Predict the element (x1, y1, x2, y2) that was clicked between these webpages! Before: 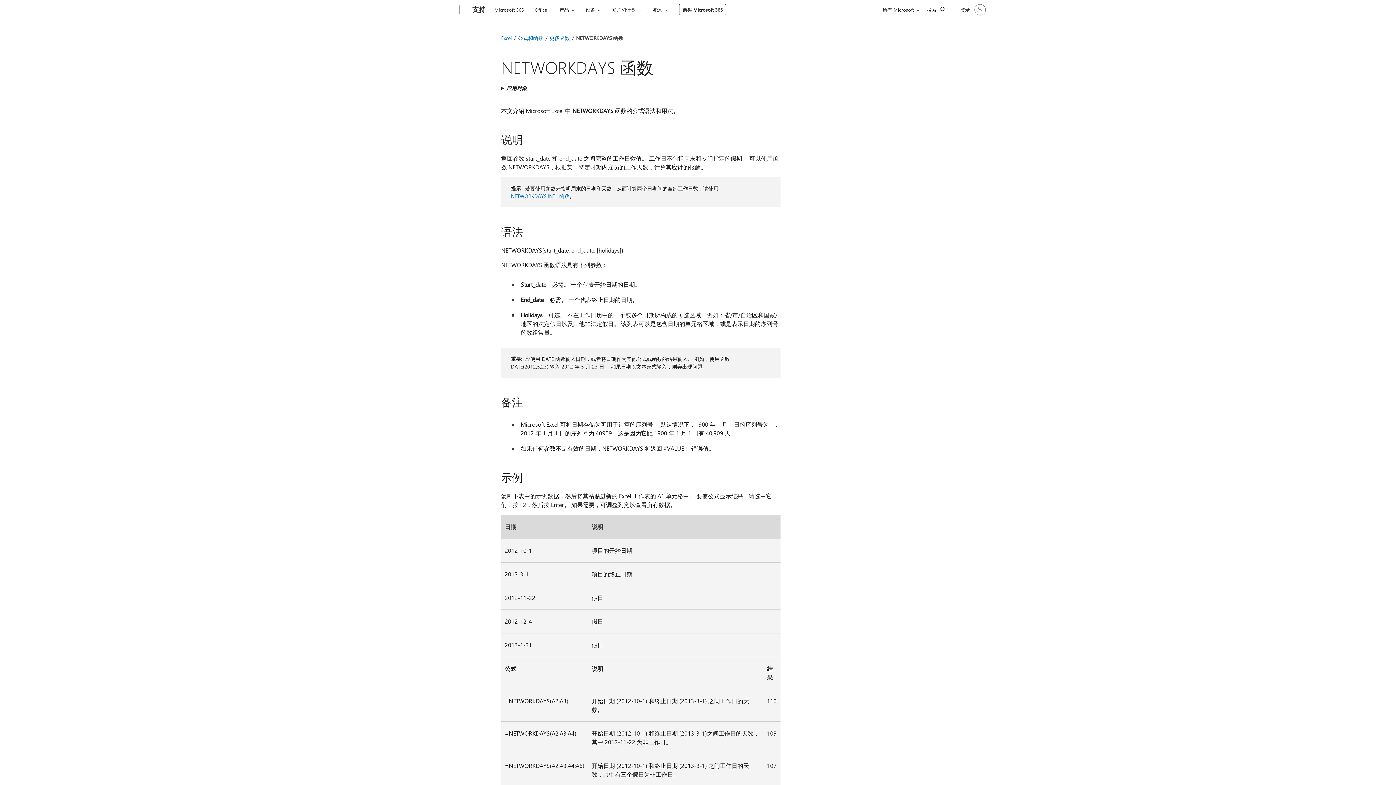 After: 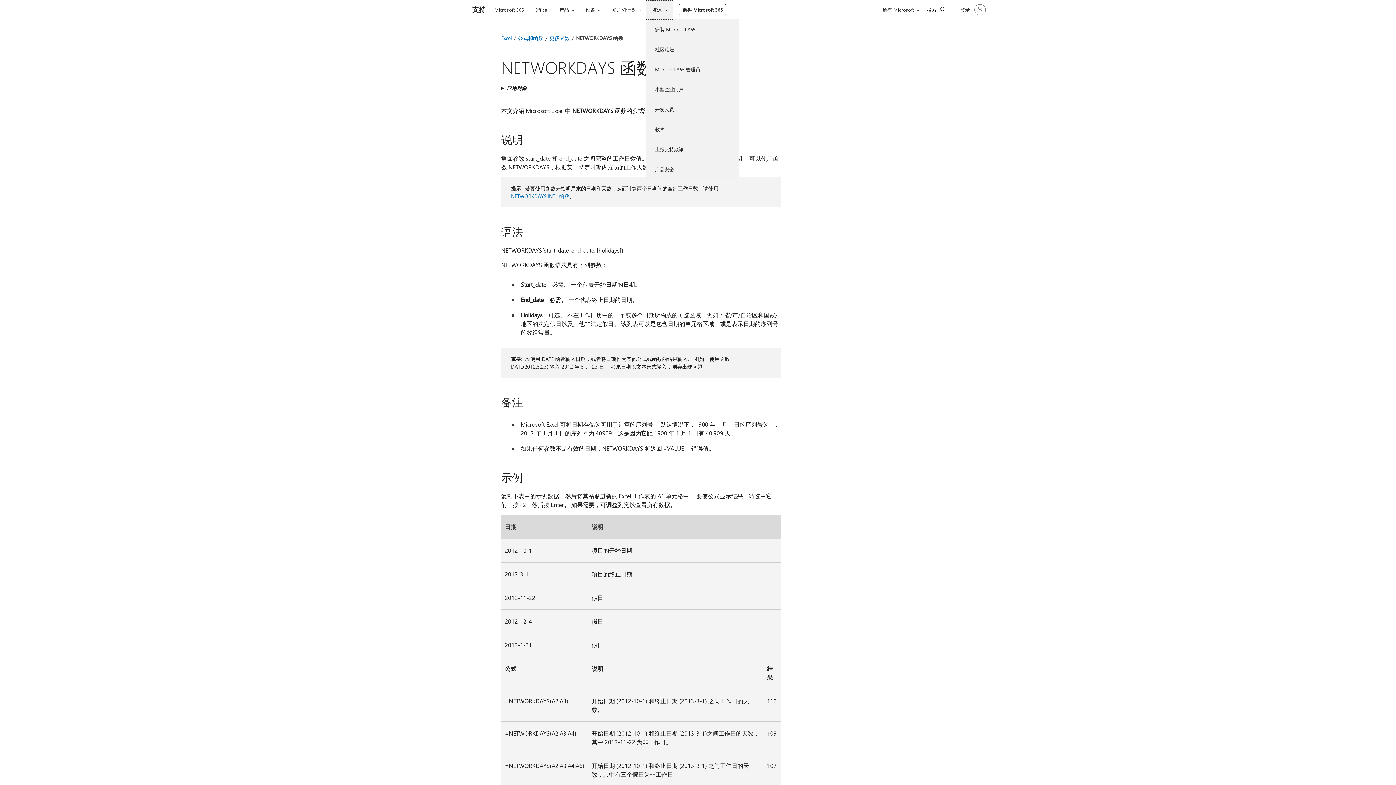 Action: bbox: (646, 0, 673, 19) label: 资源